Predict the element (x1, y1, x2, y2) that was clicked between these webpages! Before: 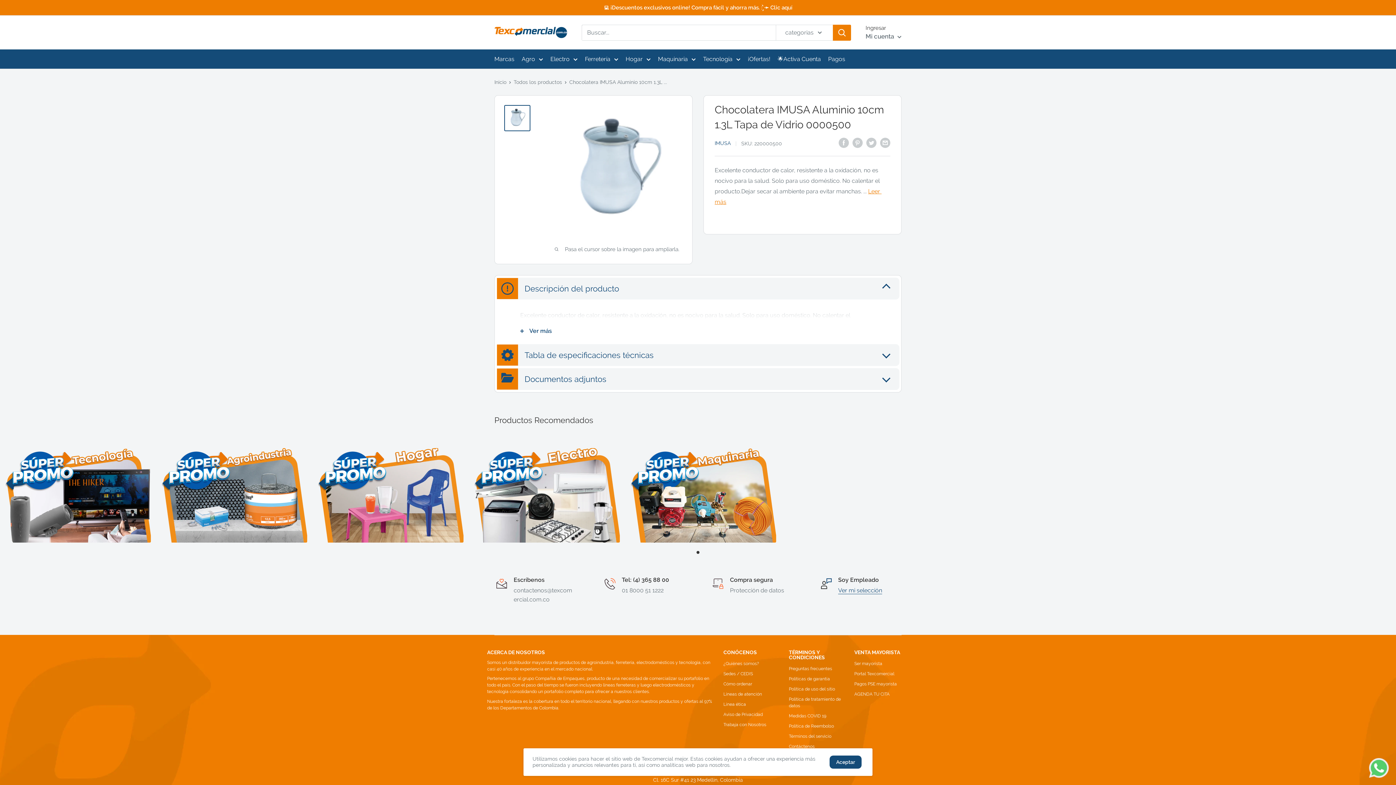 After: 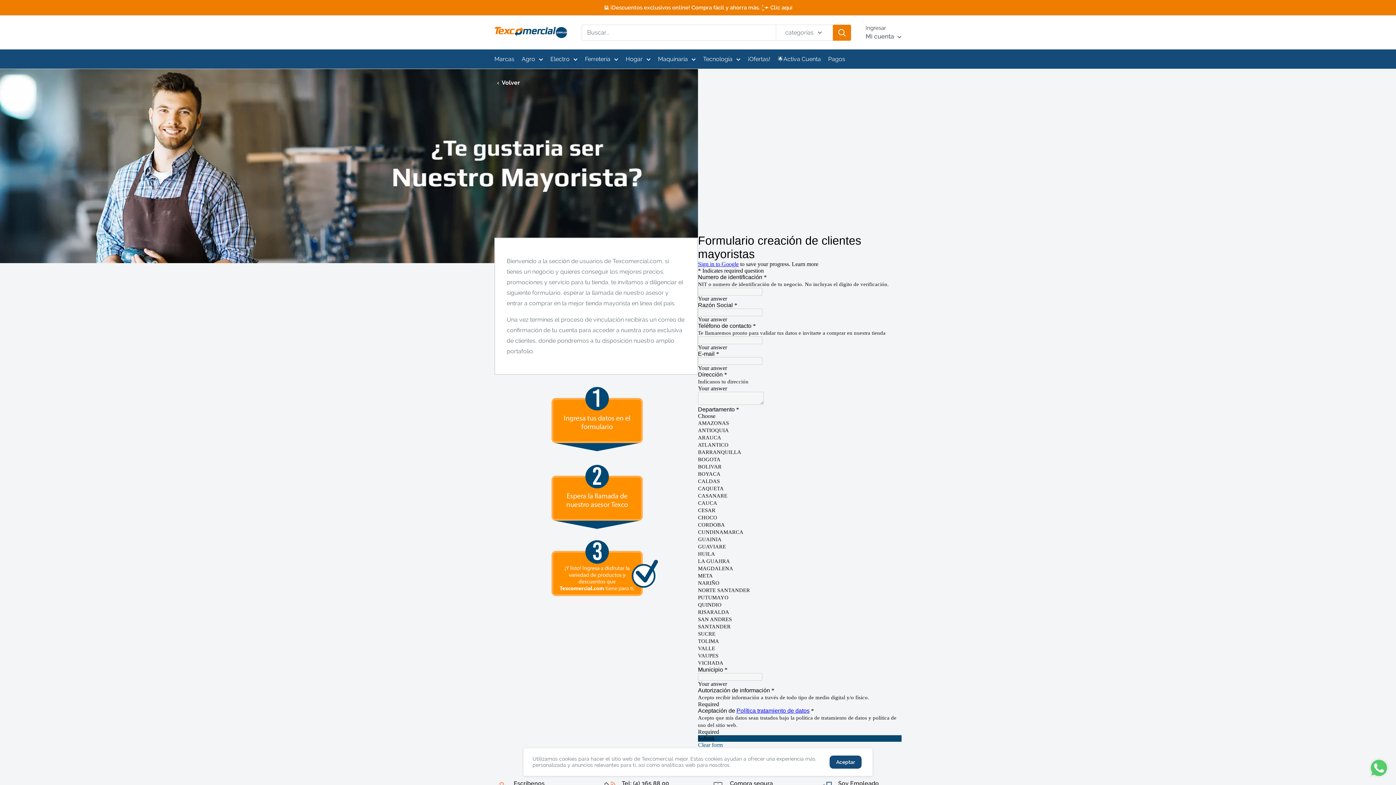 Action: bbox: (854, 658, 909, 669) label: Ser mayorista